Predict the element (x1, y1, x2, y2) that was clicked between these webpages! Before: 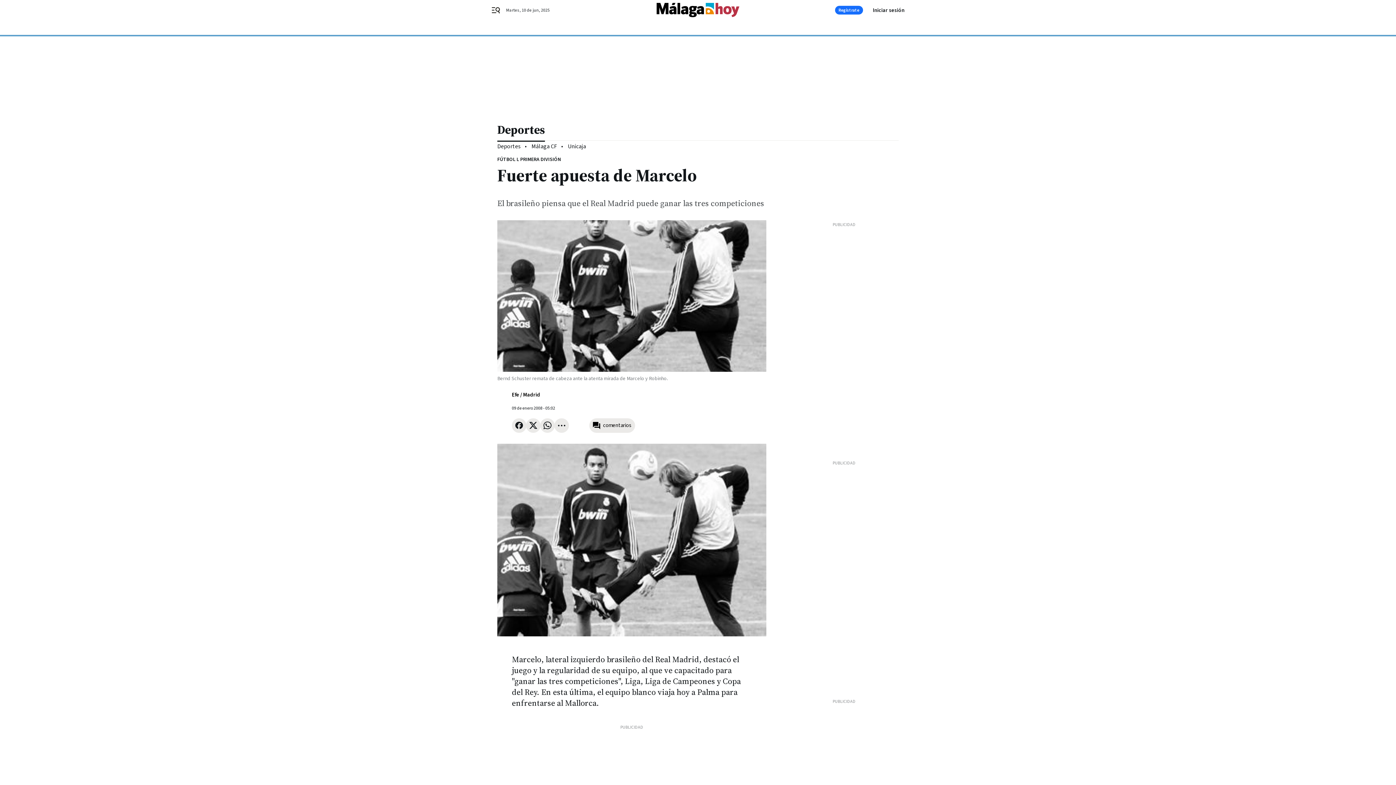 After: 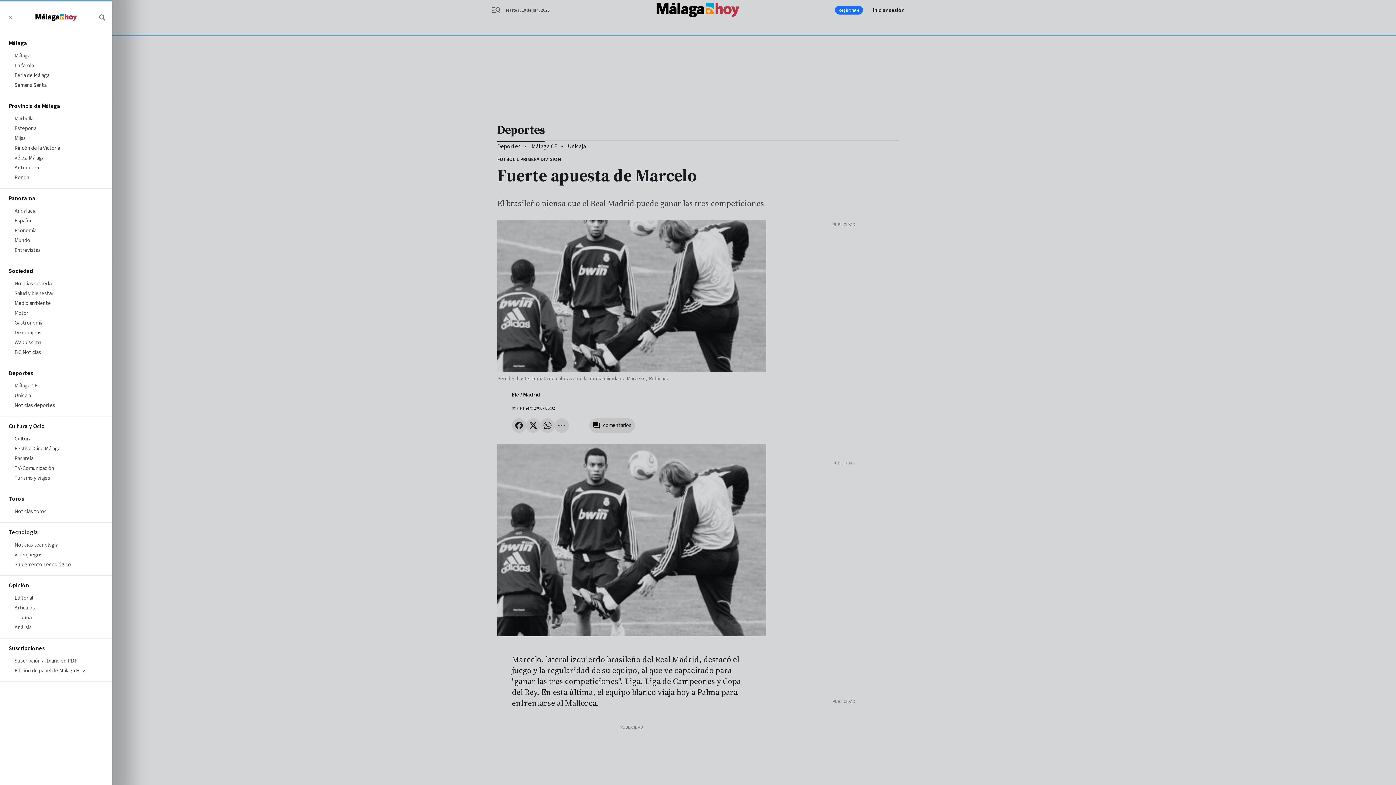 Action: label: header.menu.open bbox: (491, 5, 509, 14)